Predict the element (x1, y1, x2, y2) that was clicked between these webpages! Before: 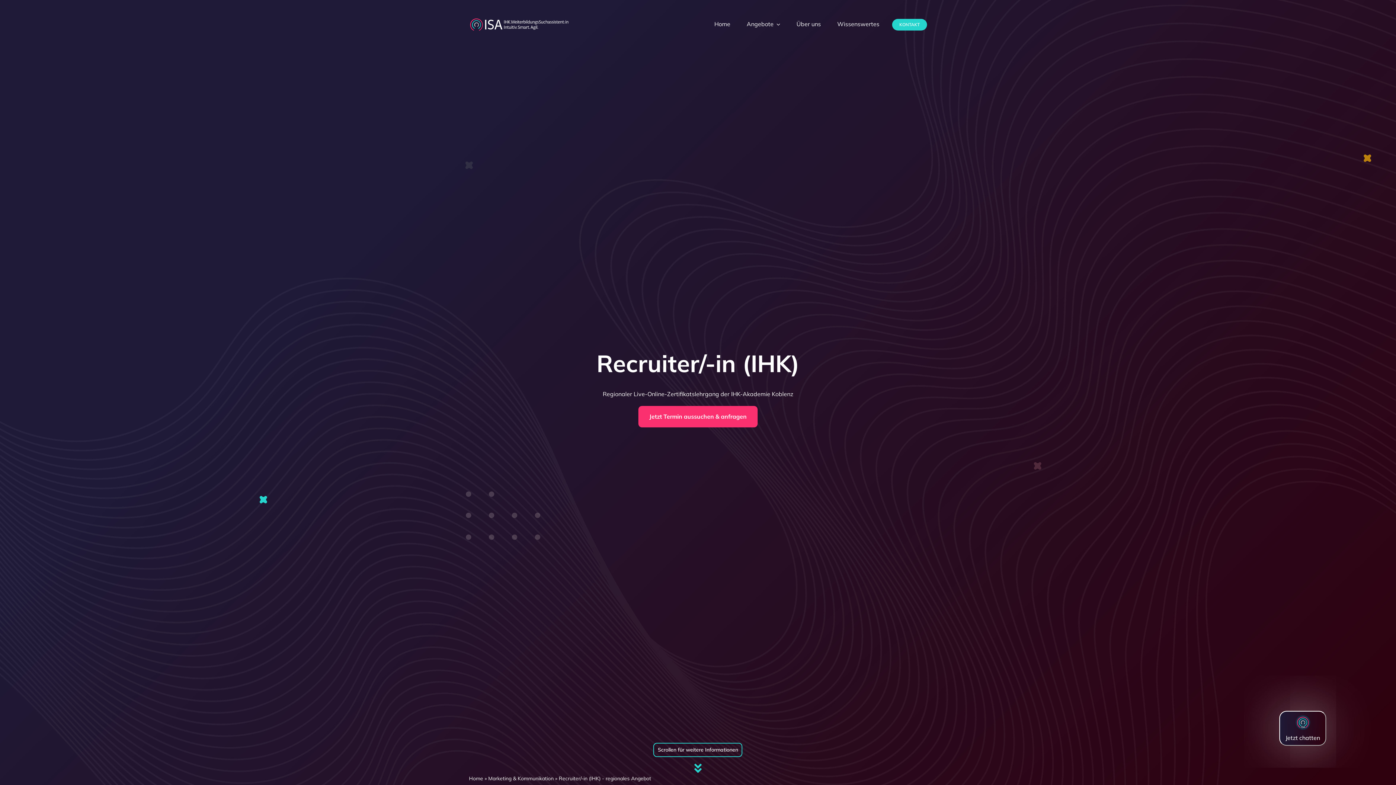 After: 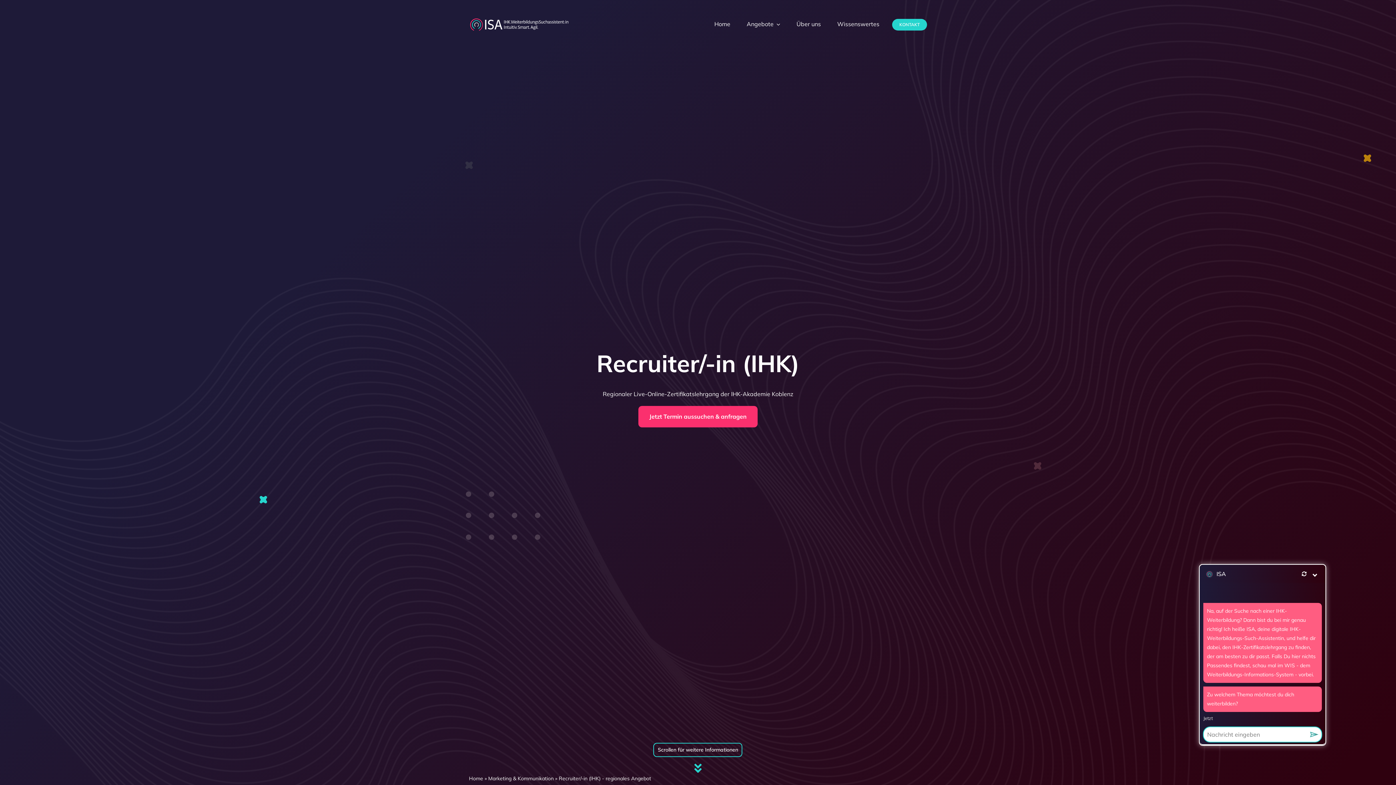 Action: label: Jetzt chatten bbox: (1279, 711, 1326, 746)